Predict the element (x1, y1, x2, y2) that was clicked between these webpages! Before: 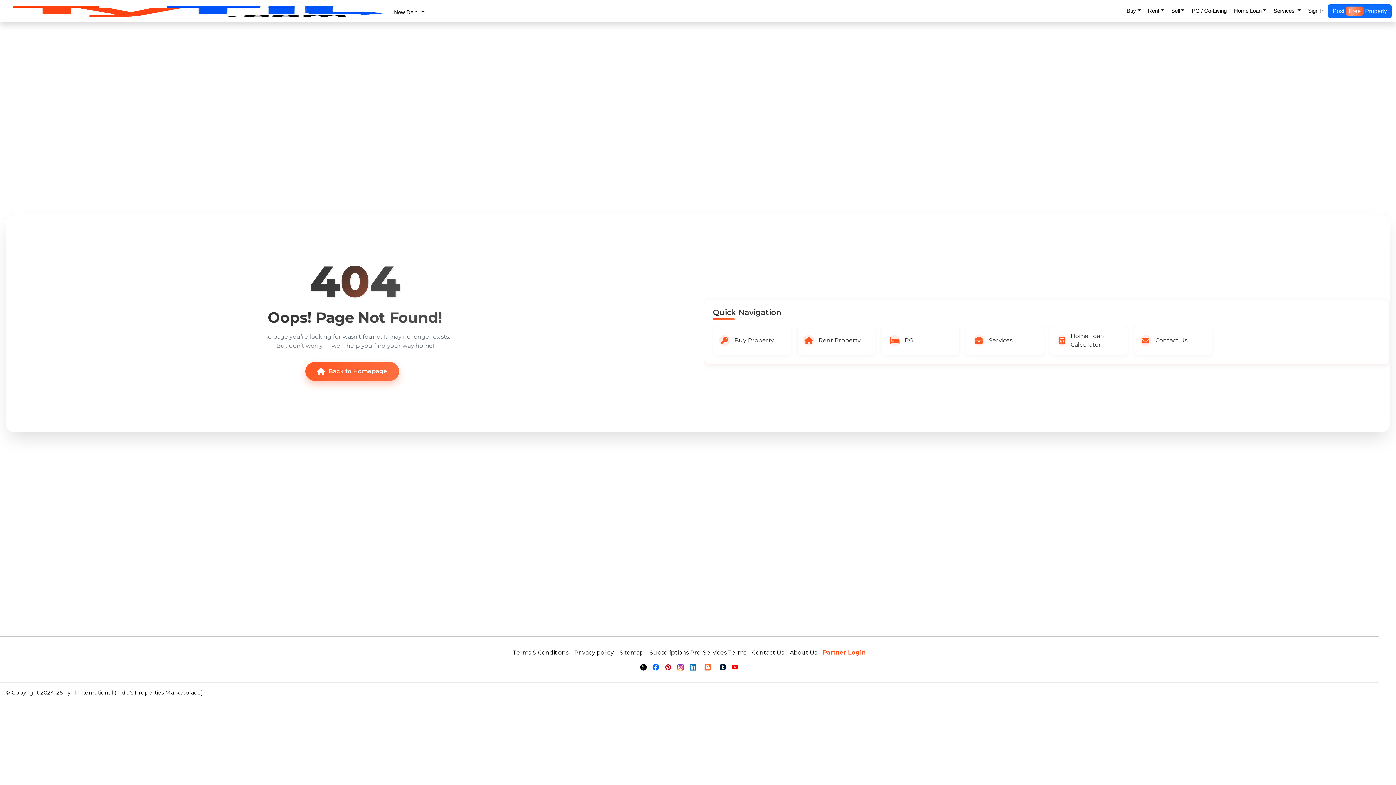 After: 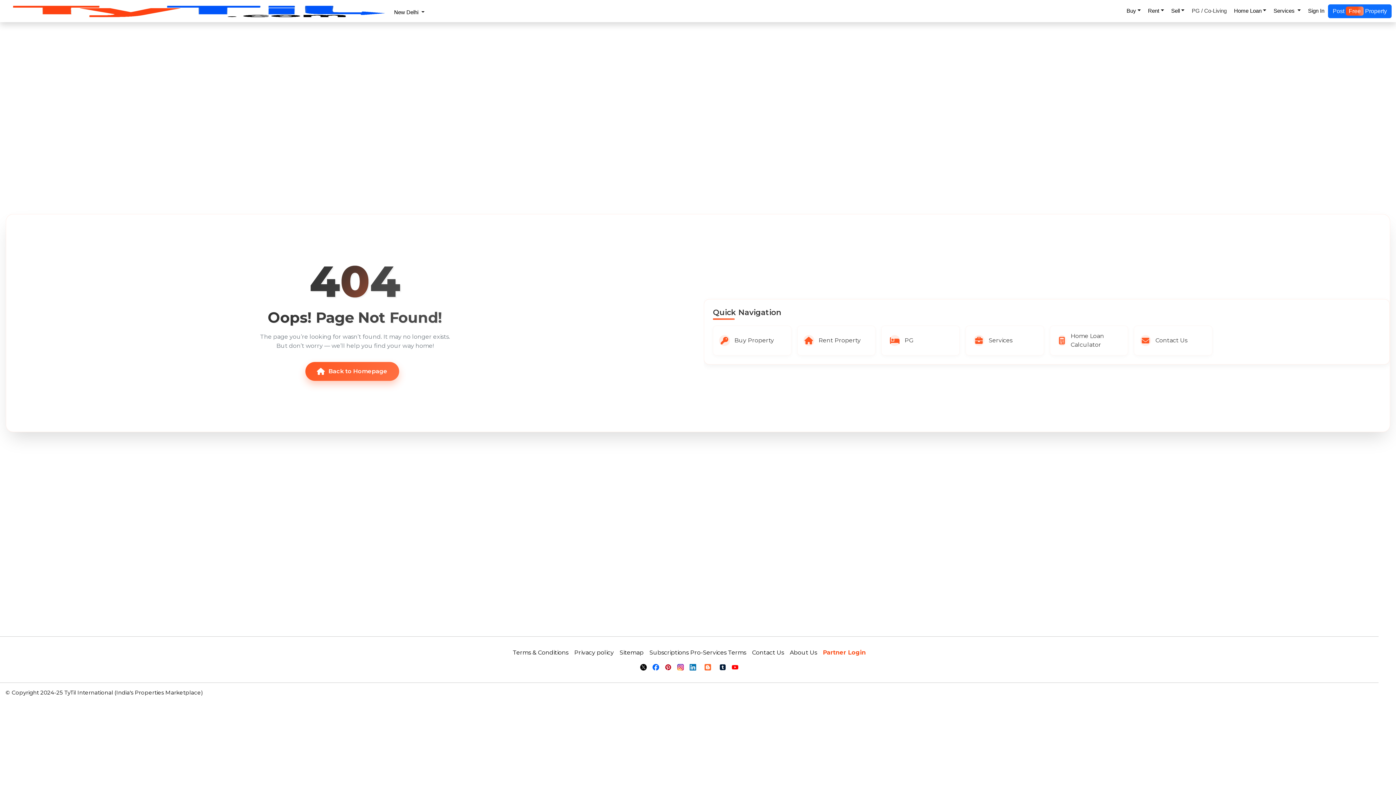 Action: label: PG / Co-Living bbox: (1188, 3, 1230, 25)